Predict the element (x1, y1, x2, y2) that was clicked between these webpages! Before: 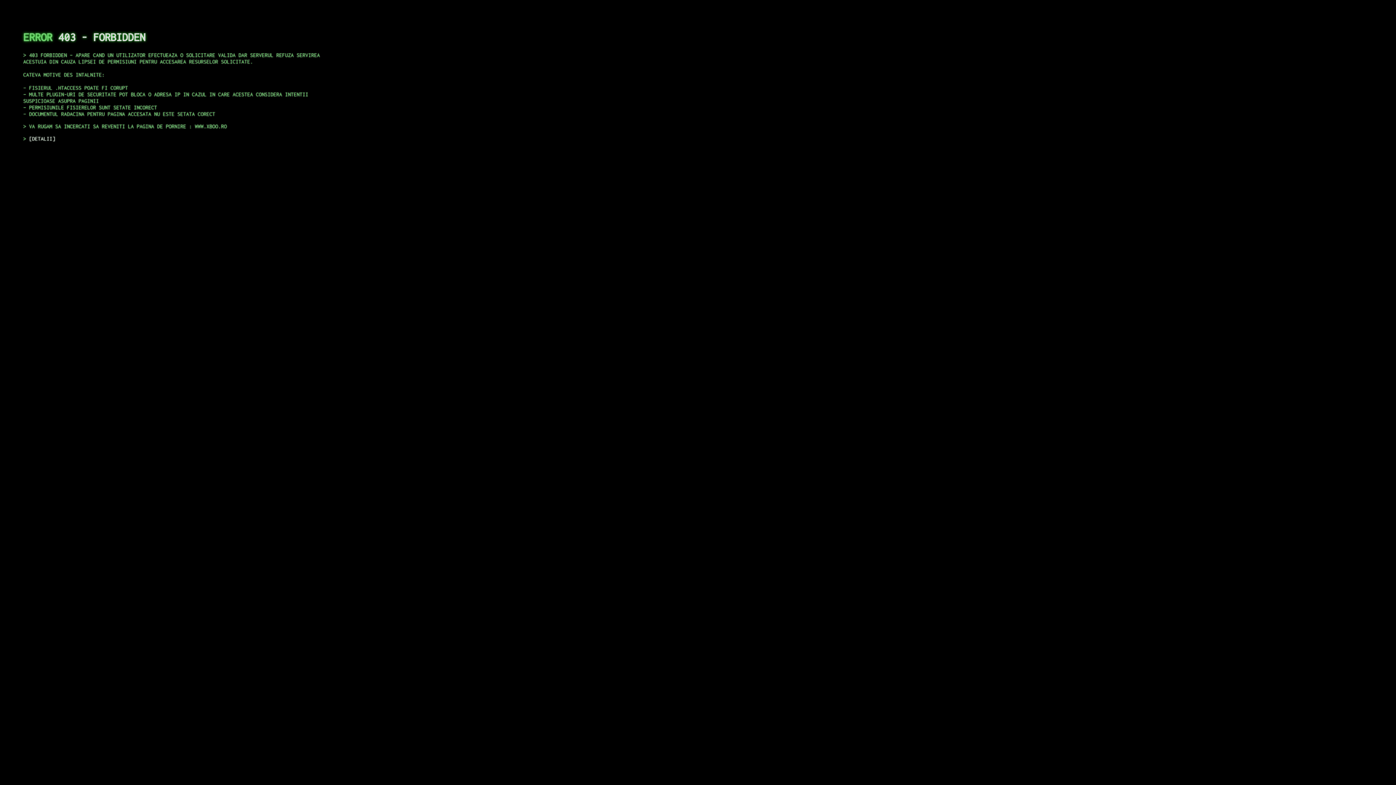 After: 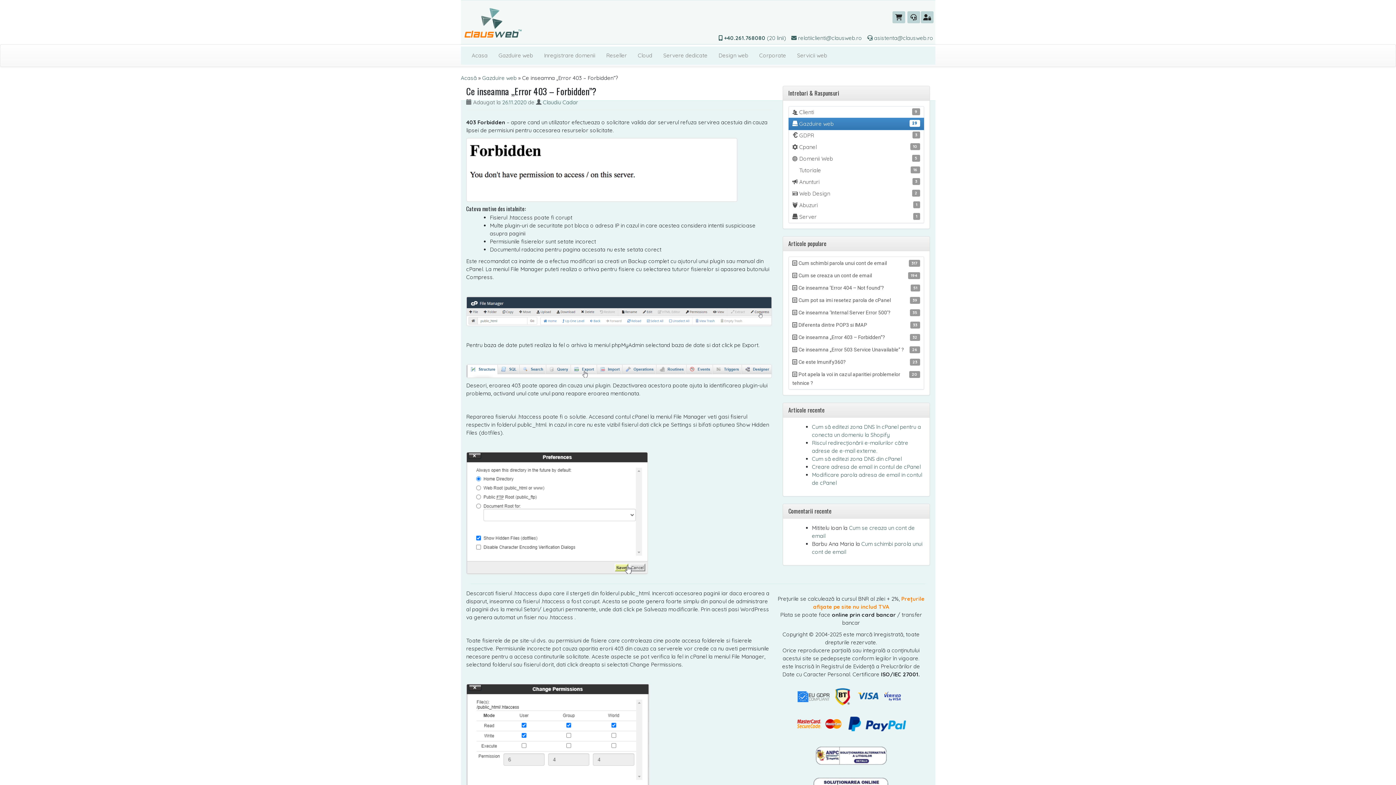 Action: bbox: (29, 135, 55, 141) label: DETALII